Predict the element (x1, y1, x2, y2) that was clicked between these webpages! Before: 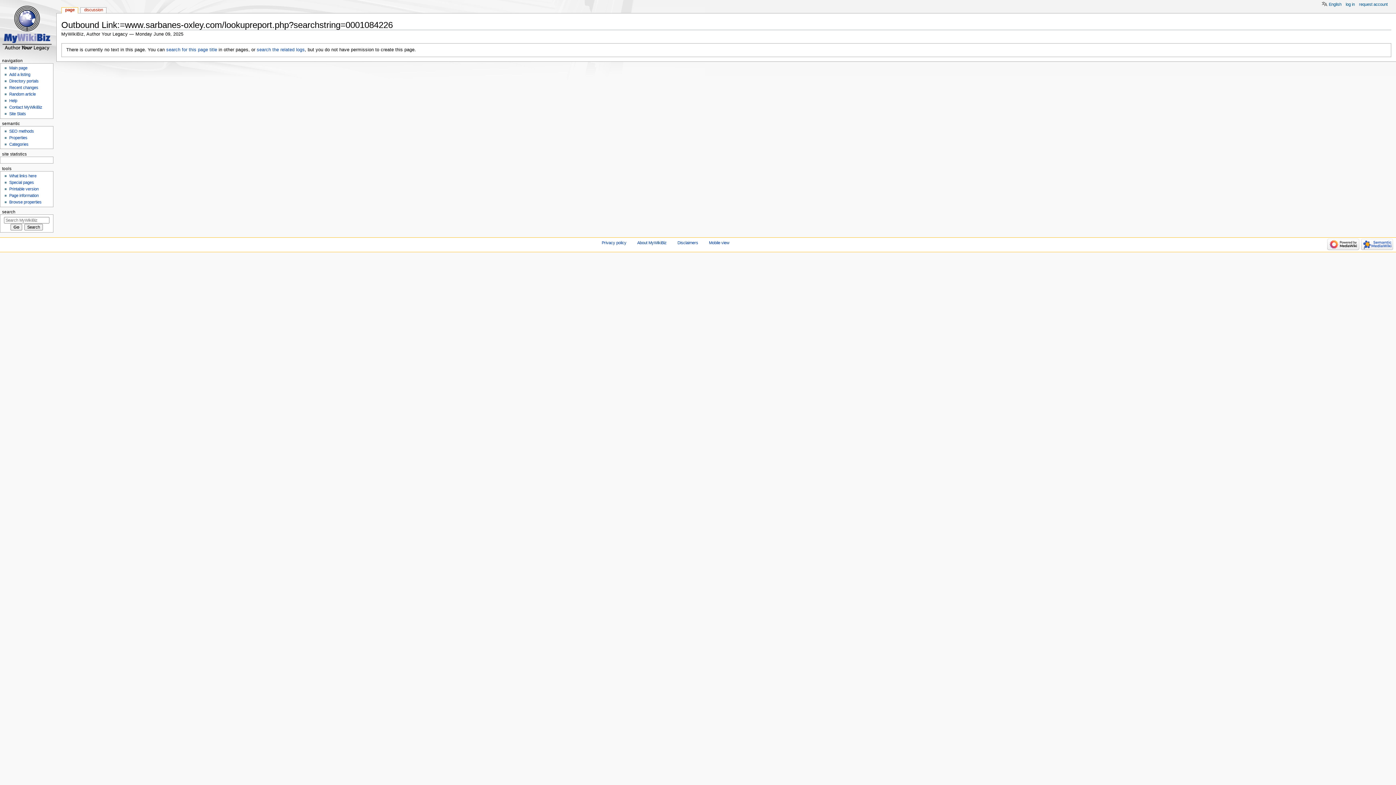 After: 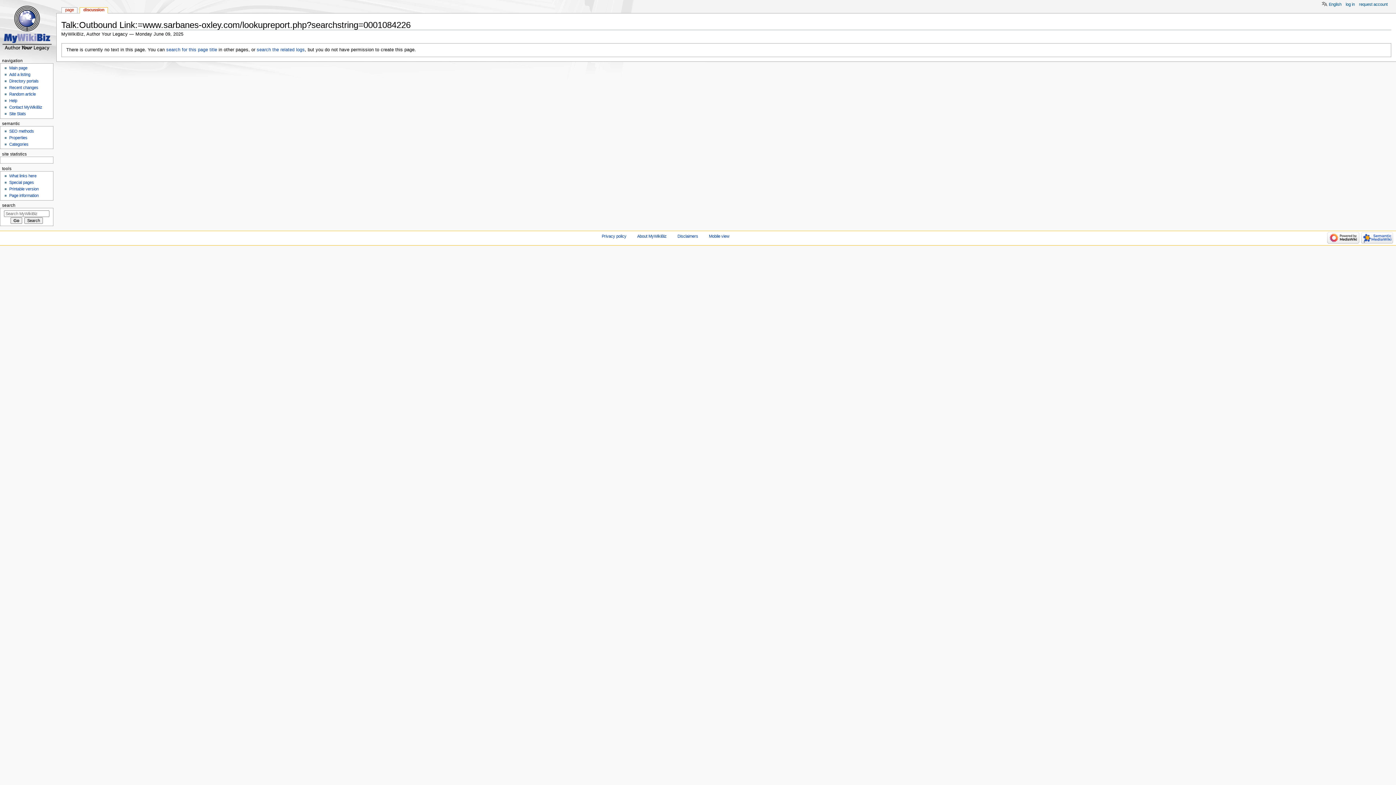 Action: bbox: (80, 7, 106, 13) label: discussion